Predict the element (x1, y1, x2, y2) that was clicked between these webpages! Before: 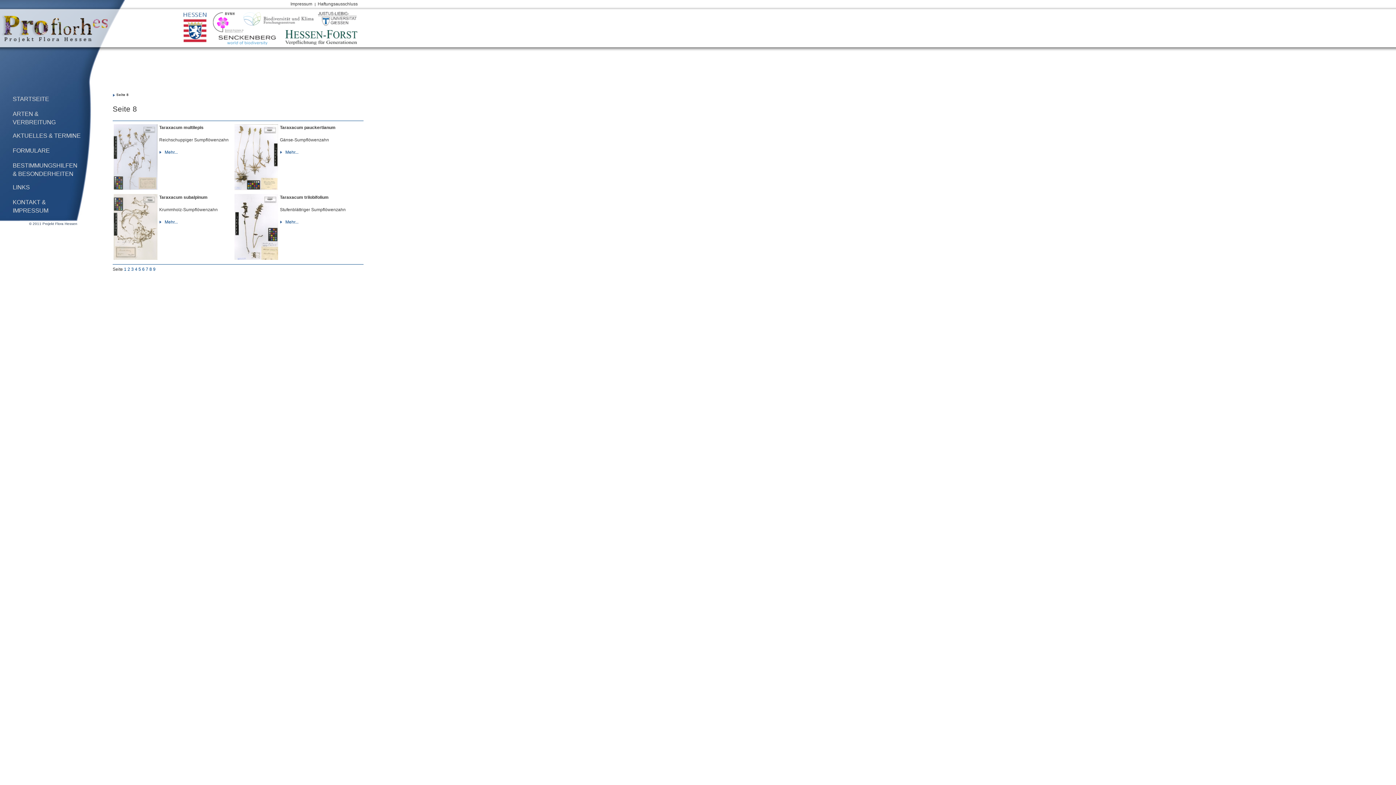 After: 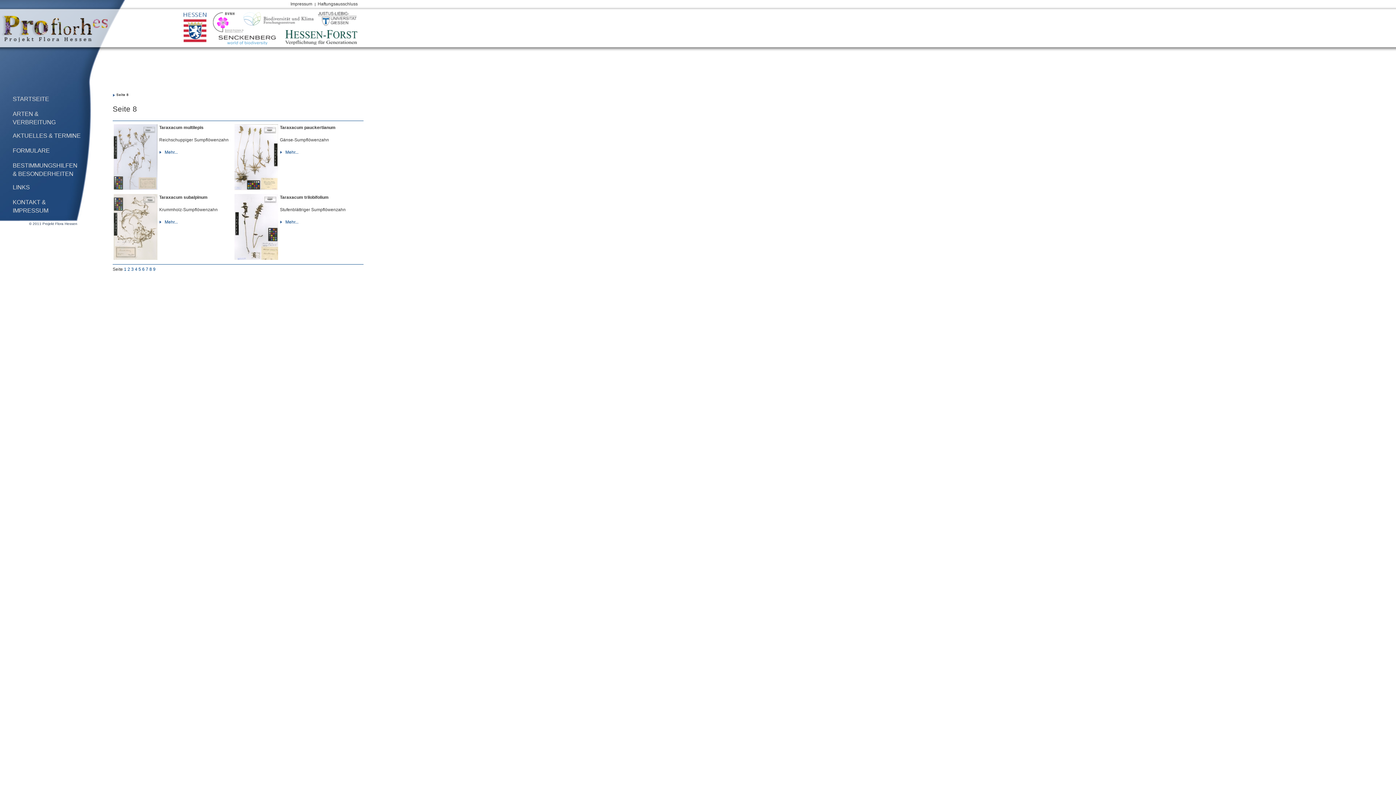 Action: label: 8 bbox: (149, 266, 152, 272)